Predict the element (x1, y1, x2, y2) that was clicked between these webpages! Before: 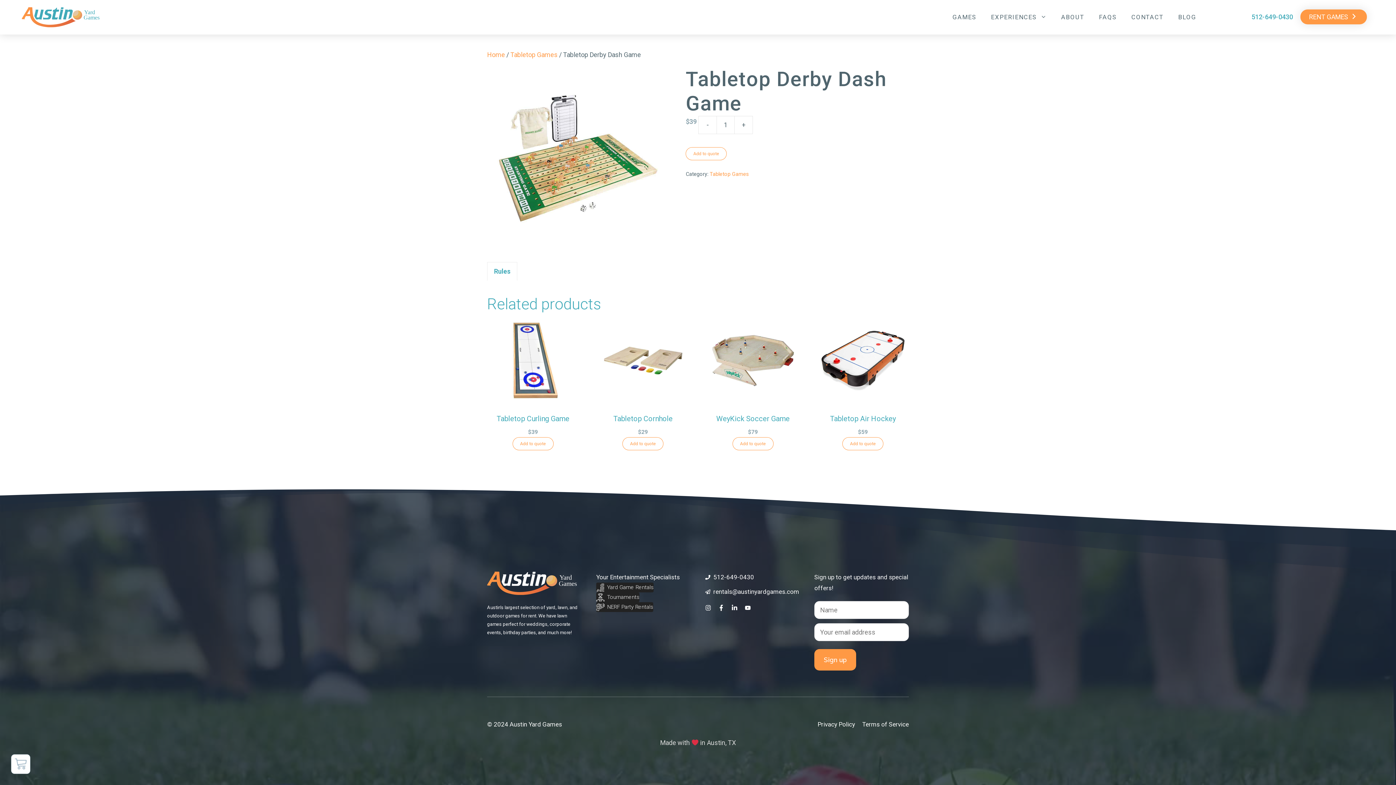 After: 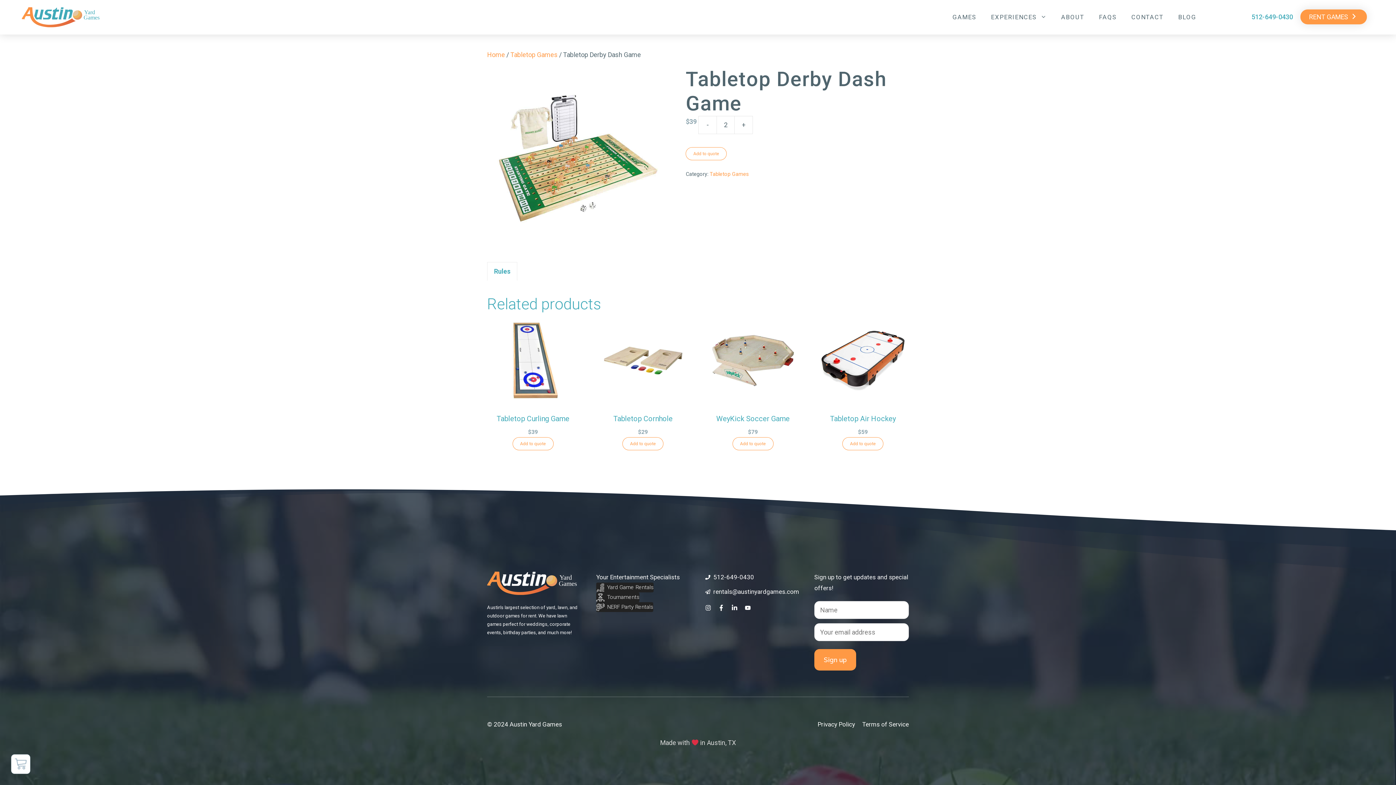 Action: bbox: (735, 115, 753, 134) label: +